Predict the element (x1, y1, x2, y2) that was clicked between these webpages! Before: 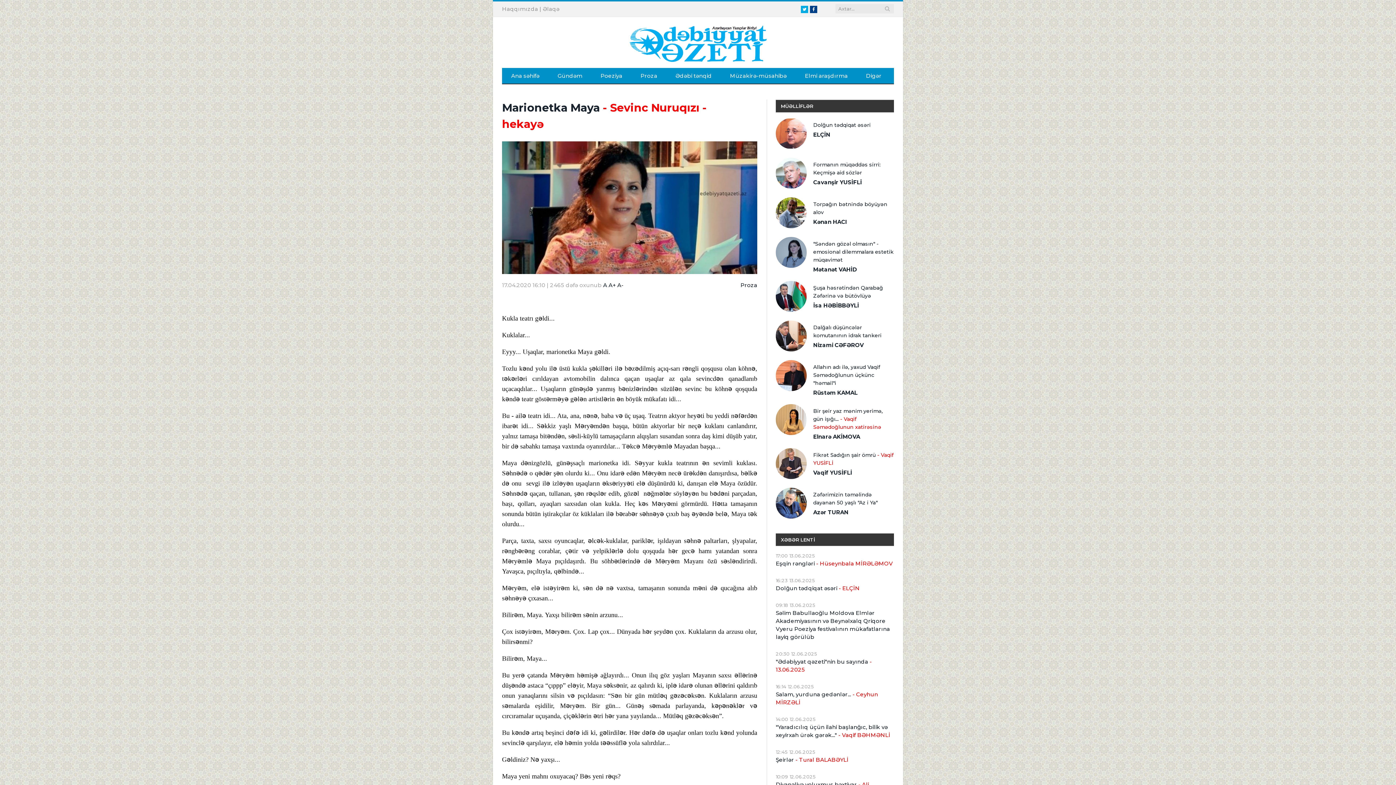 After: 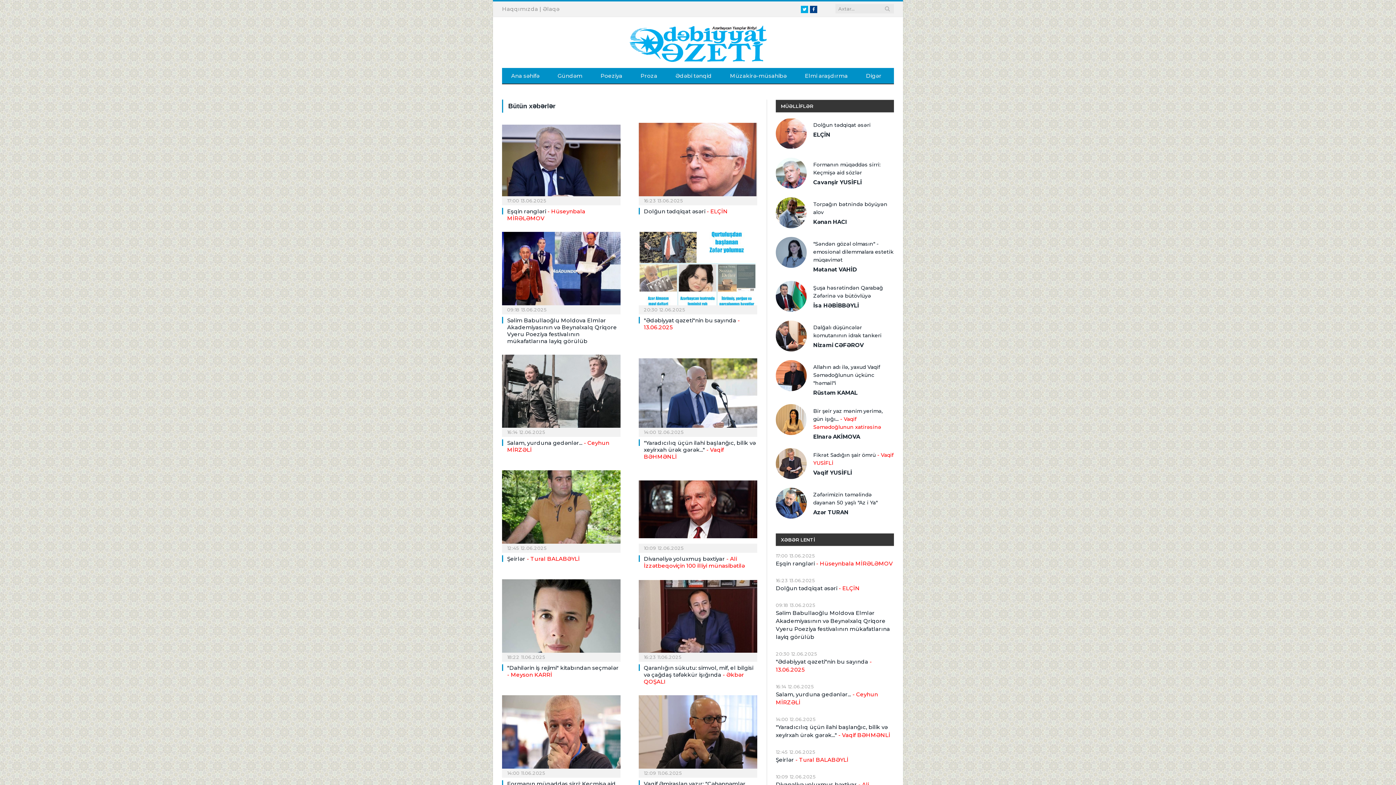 Action: bbox: (781, 537, 815, 542) label: XƏBƏR LENTİ